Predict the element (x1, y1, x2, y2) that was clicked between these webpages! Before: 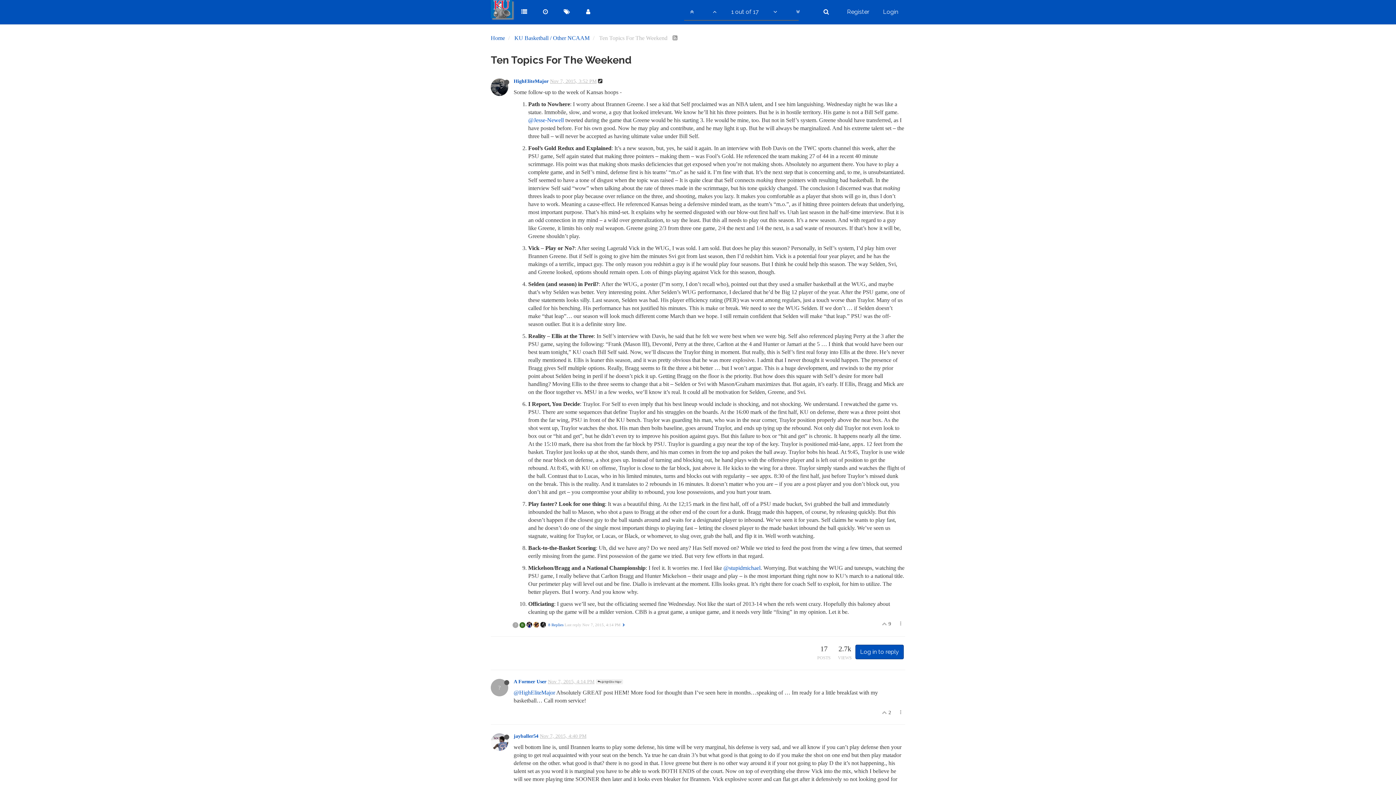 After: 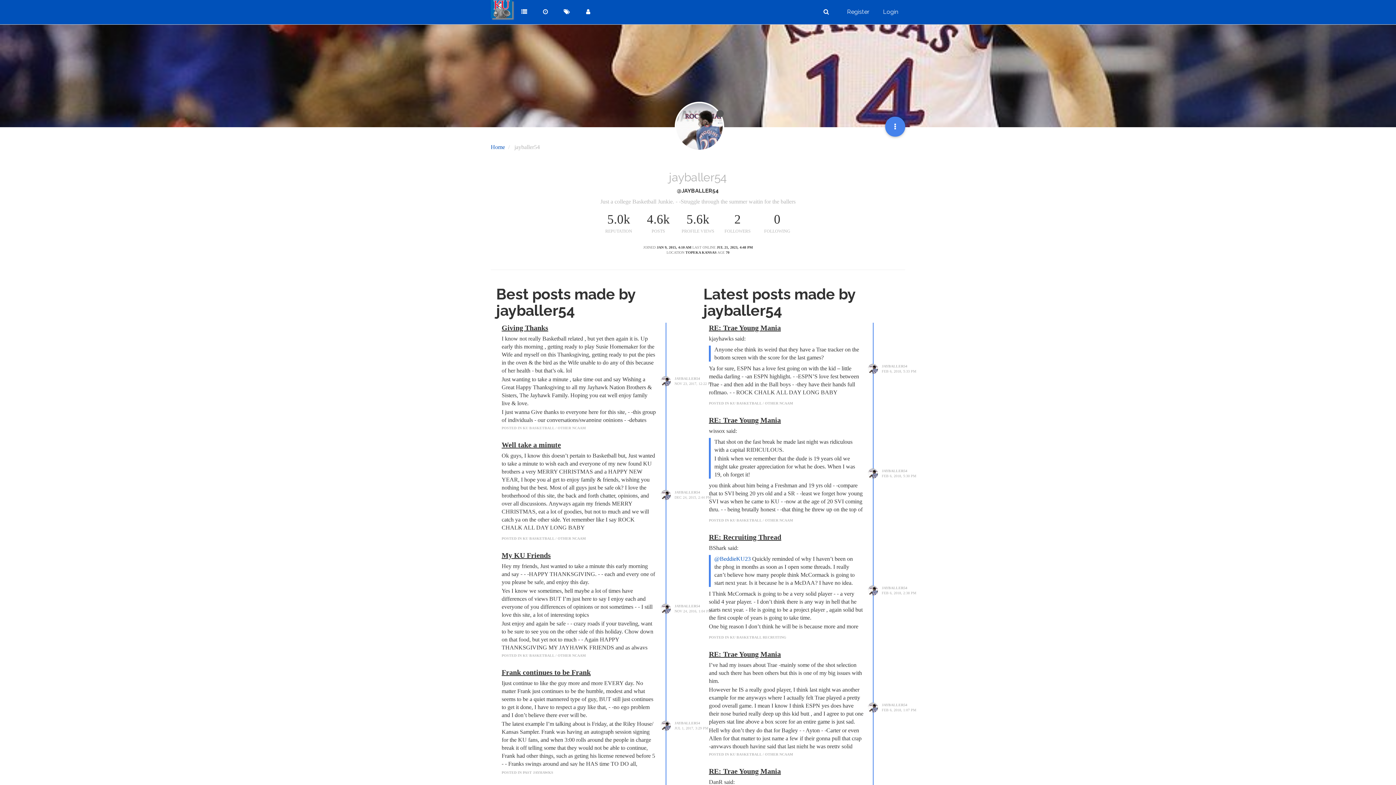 Action: label: jayballer54 bbox: (513, 733, 538, 739)